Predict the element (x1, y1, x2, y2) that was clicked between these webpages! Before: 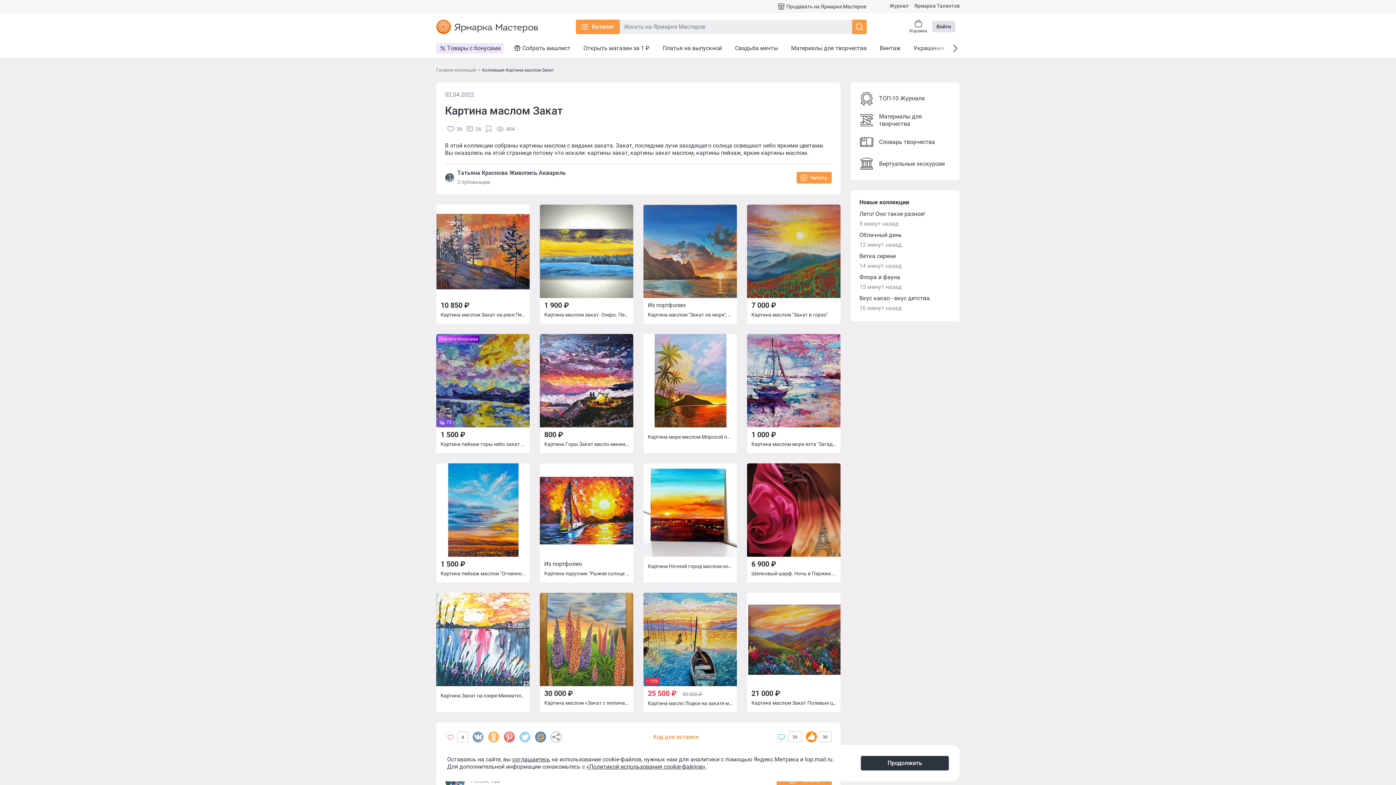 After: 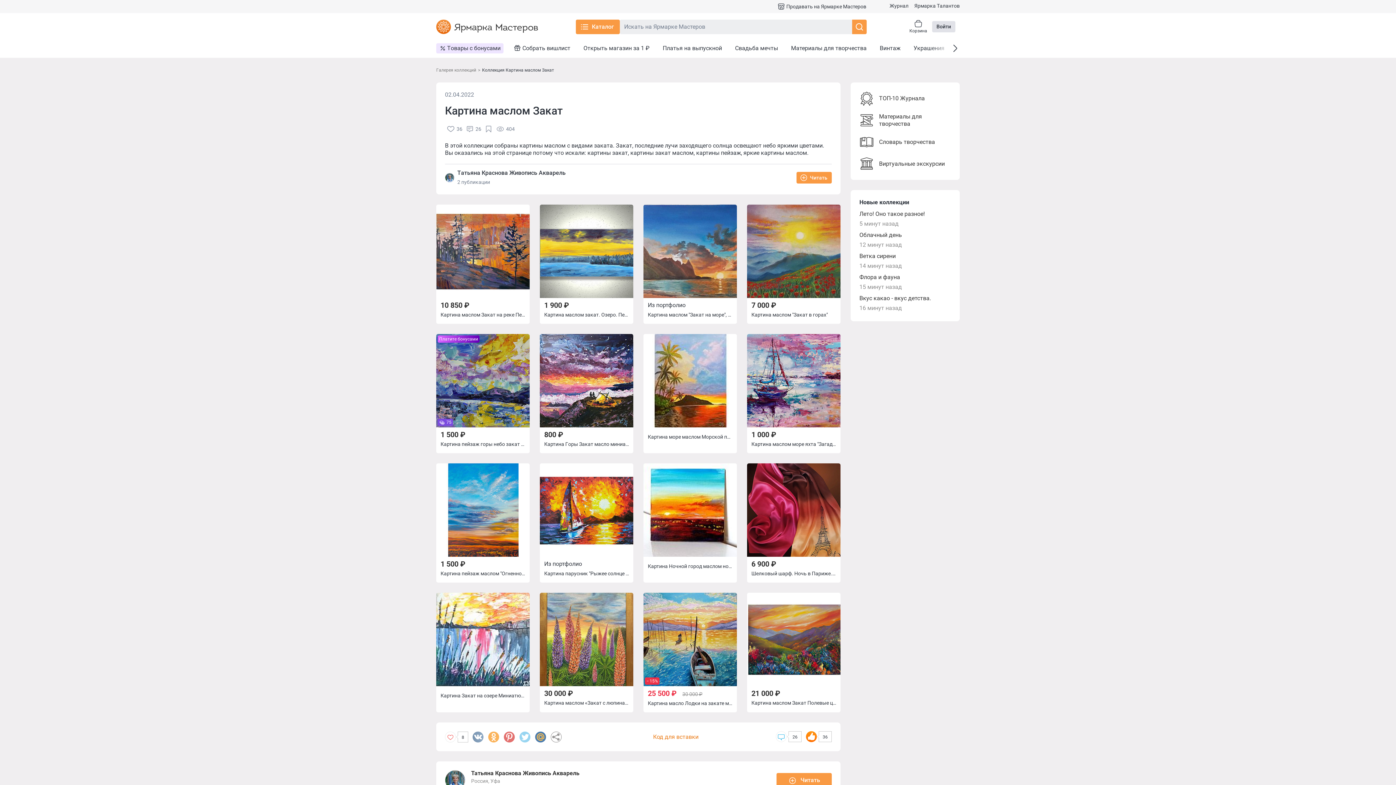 Action: bbox: (861, 756, 949, 770) label: Продолжить